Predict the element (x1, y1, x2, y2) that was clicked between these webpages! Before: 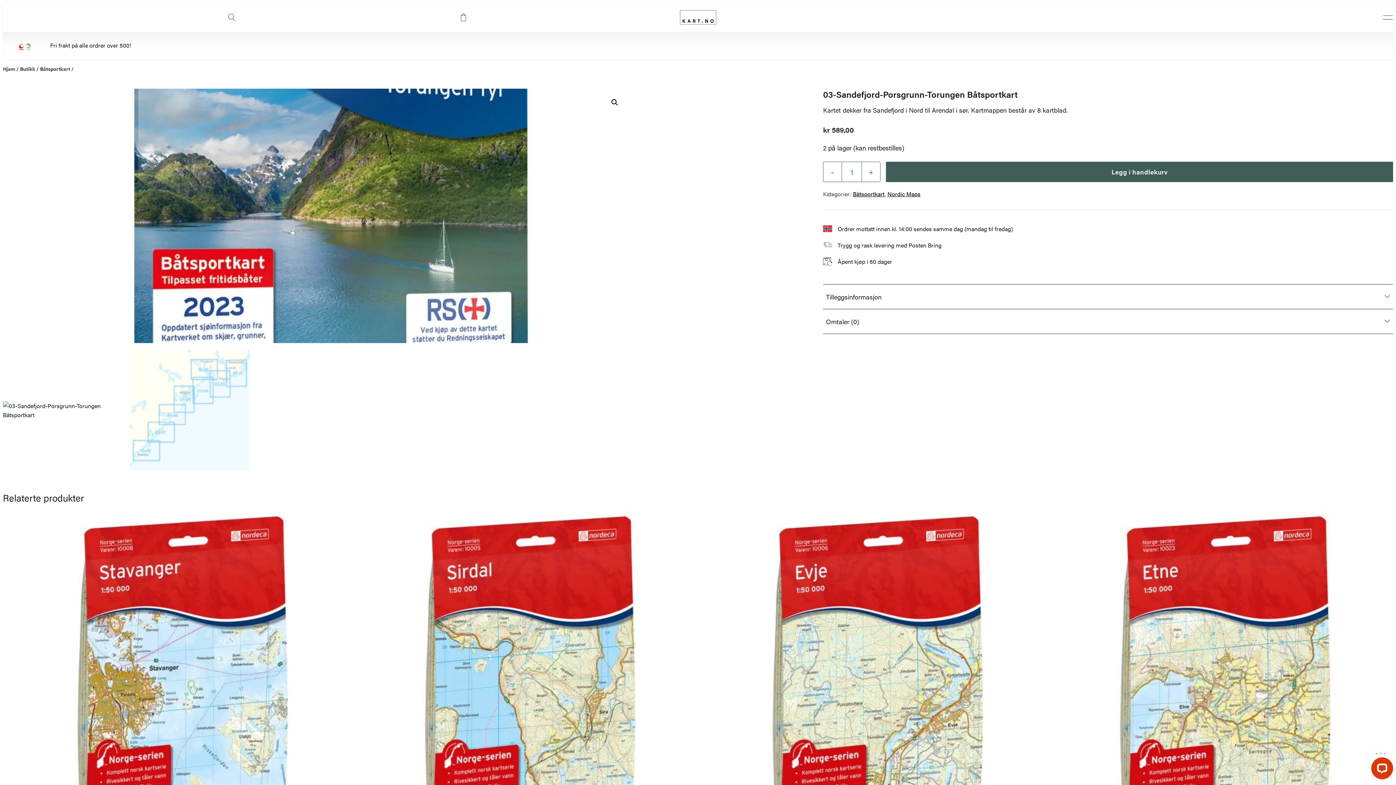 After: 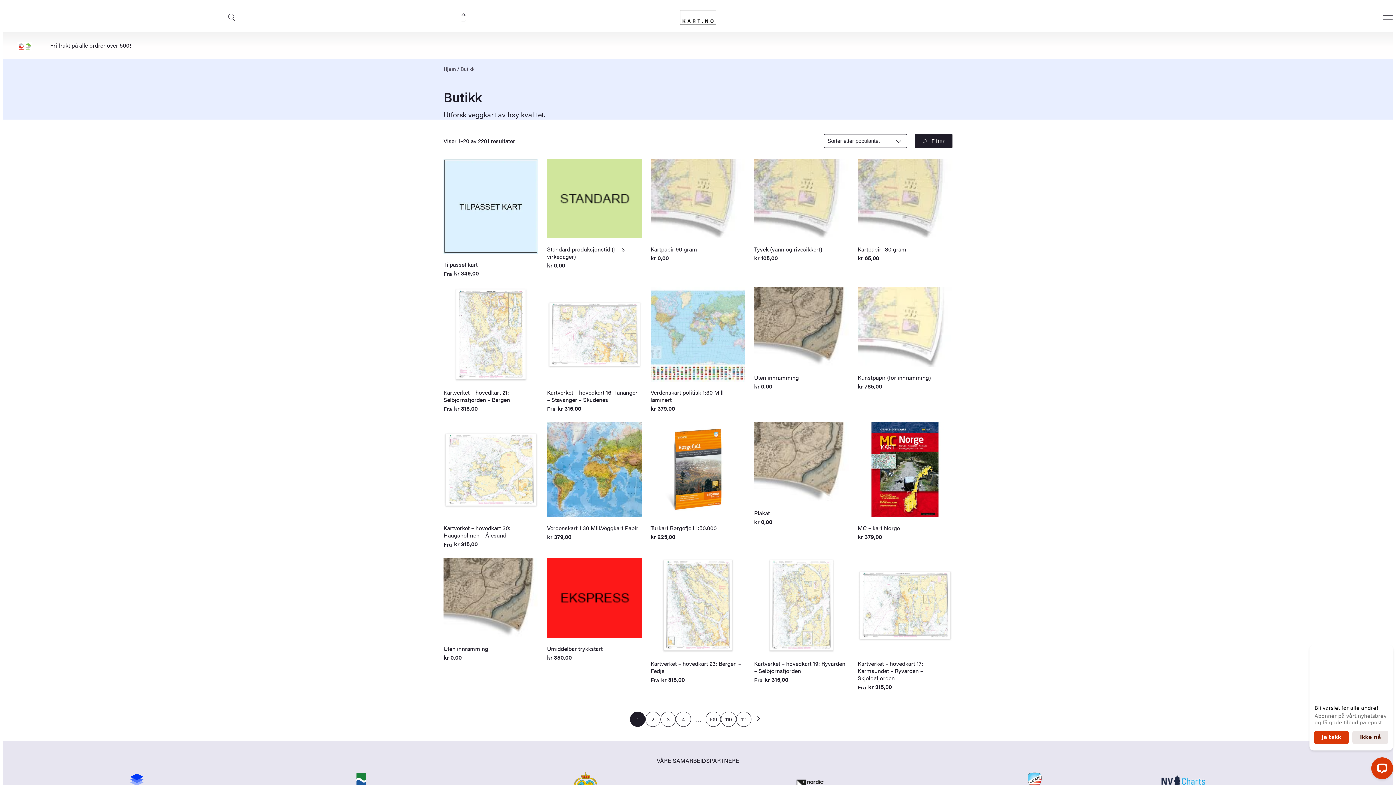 Action: bbox: (20, 65, 35, 72) label: Butikk